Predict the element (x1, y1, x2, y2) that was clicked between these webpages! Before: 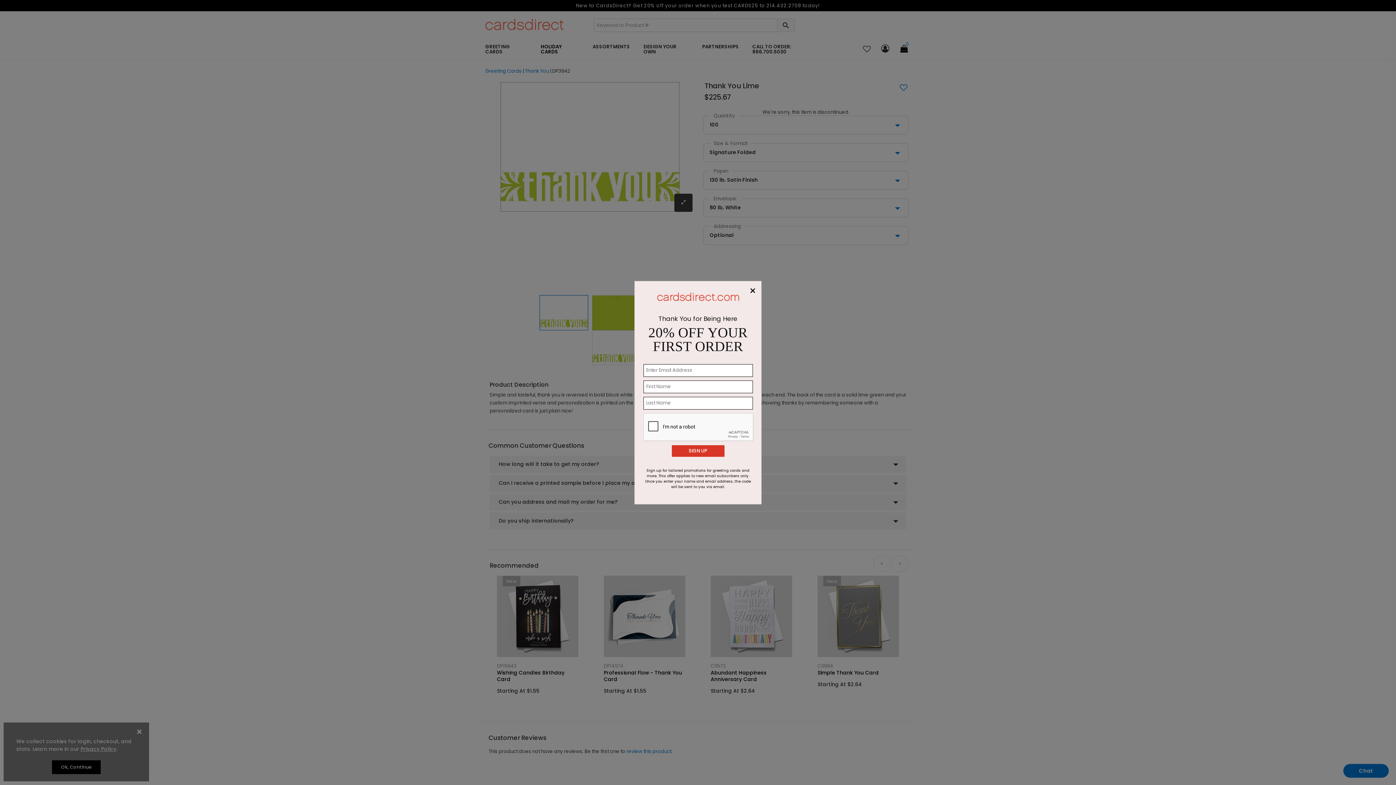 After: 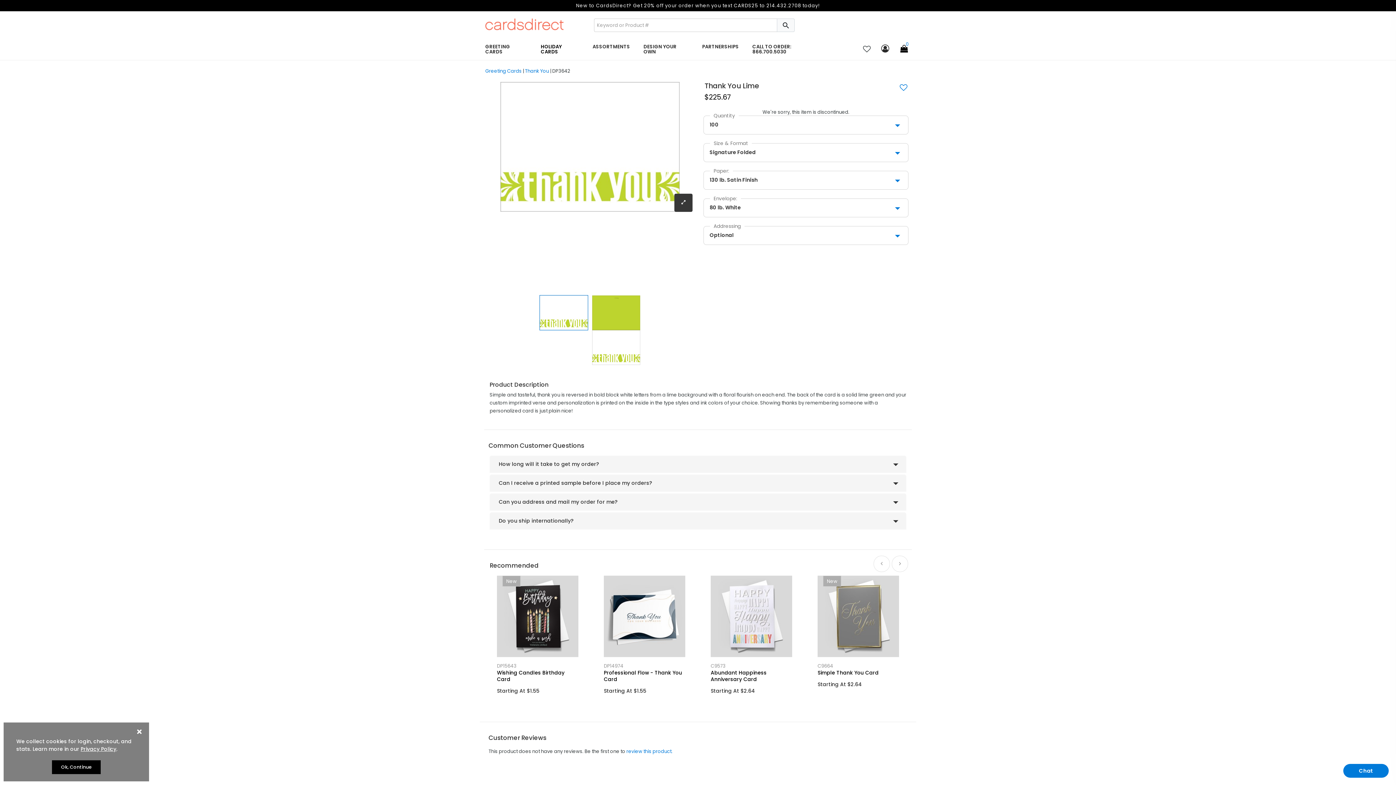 Action: label: Close bbox: (747, 282, 758, 299)